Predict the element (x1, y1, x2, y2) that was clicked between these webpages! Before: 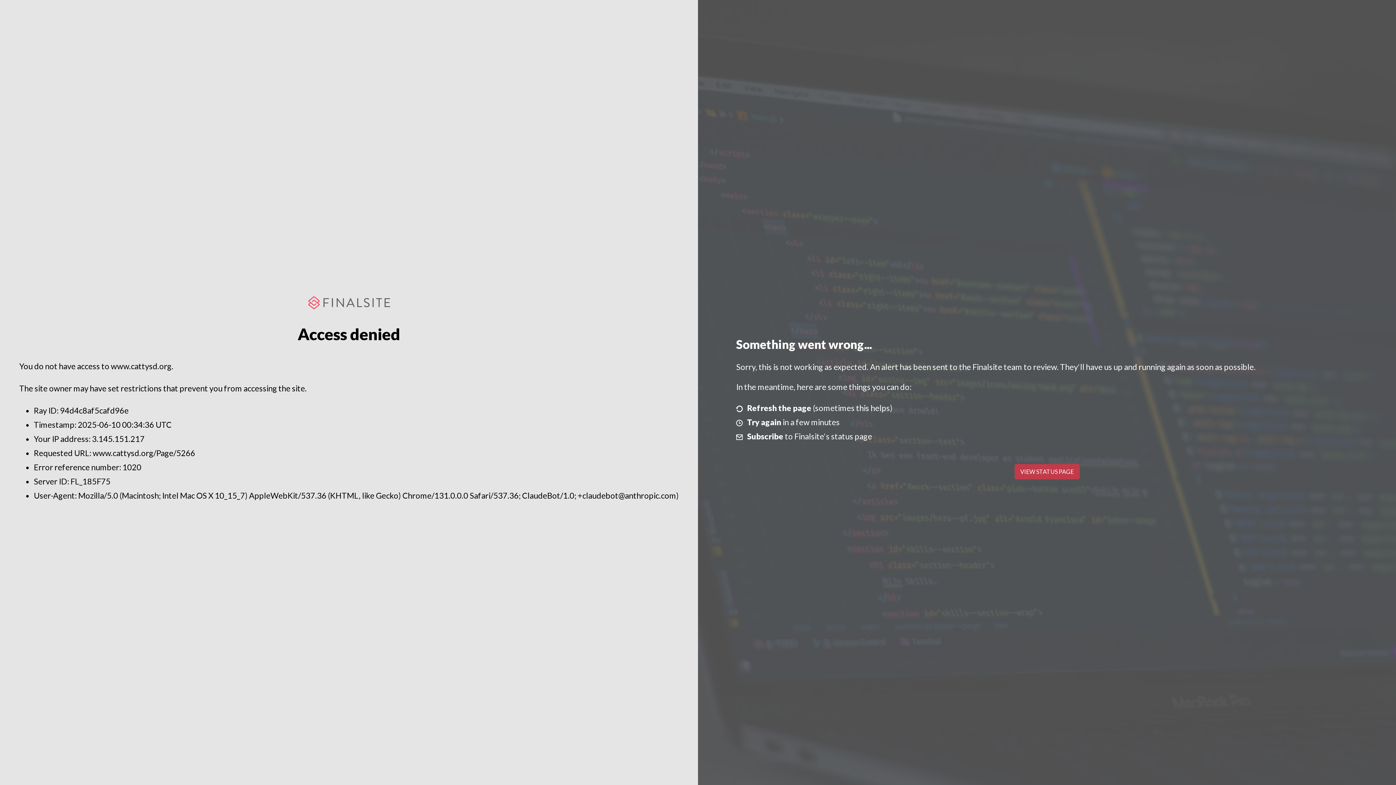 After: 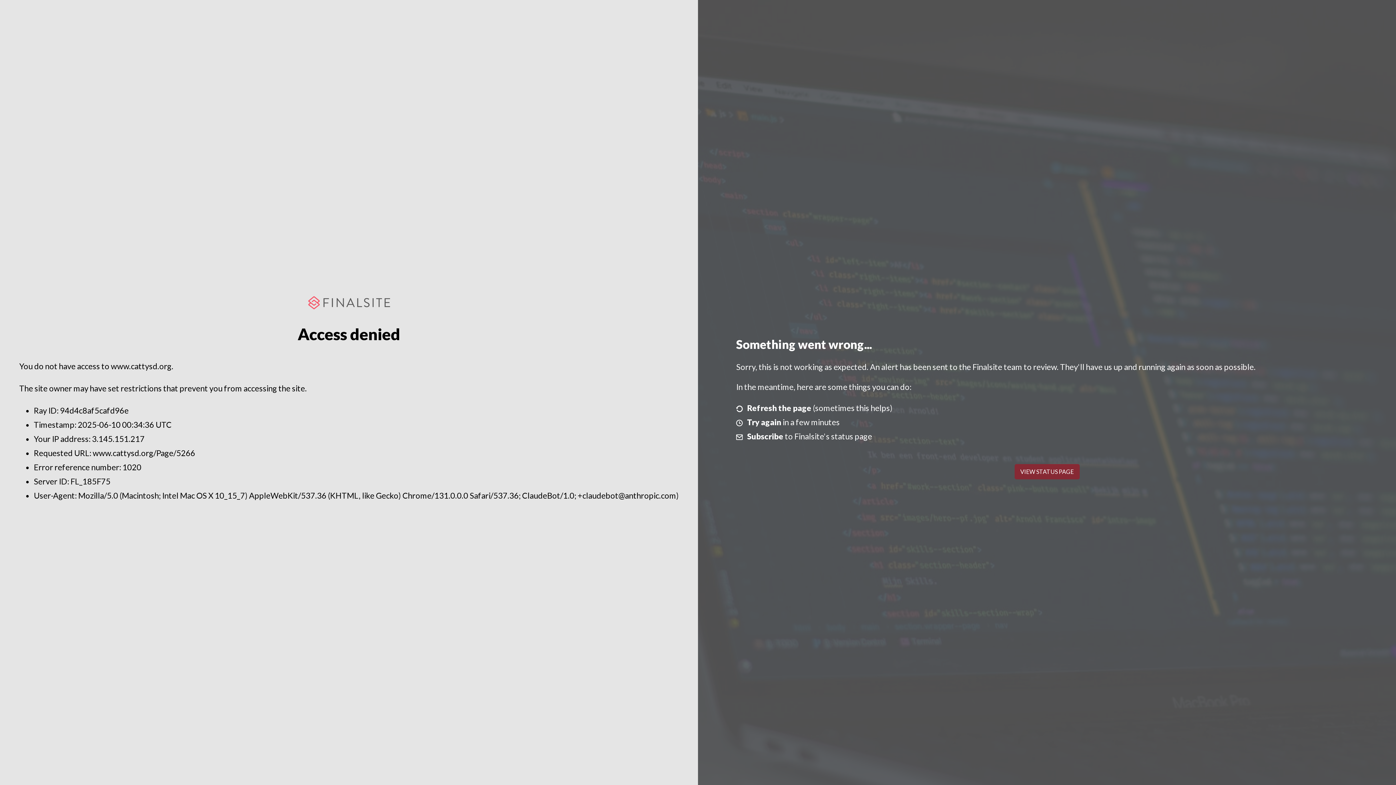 Action: bbox: (1014, 464, 1079, 479) label: VIEW STATUS PAGE